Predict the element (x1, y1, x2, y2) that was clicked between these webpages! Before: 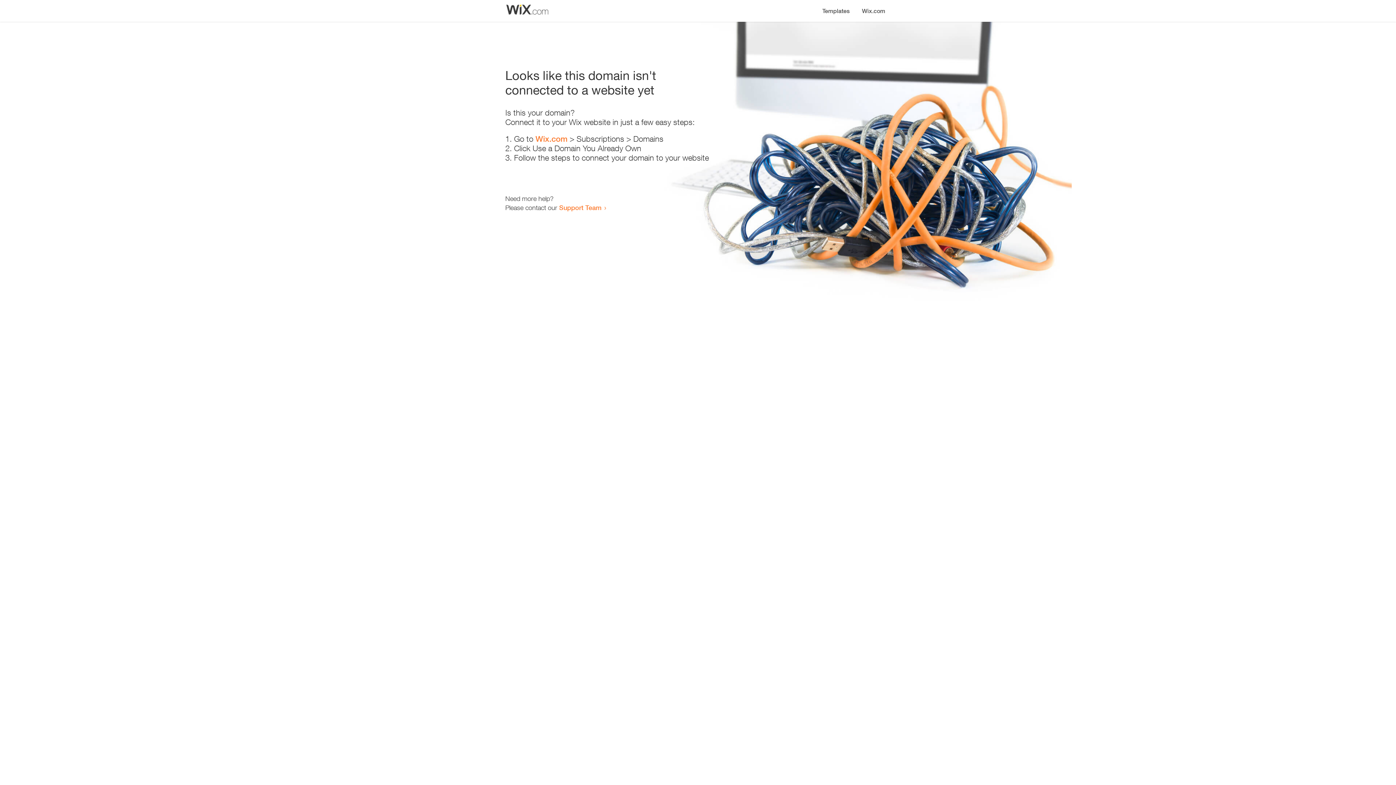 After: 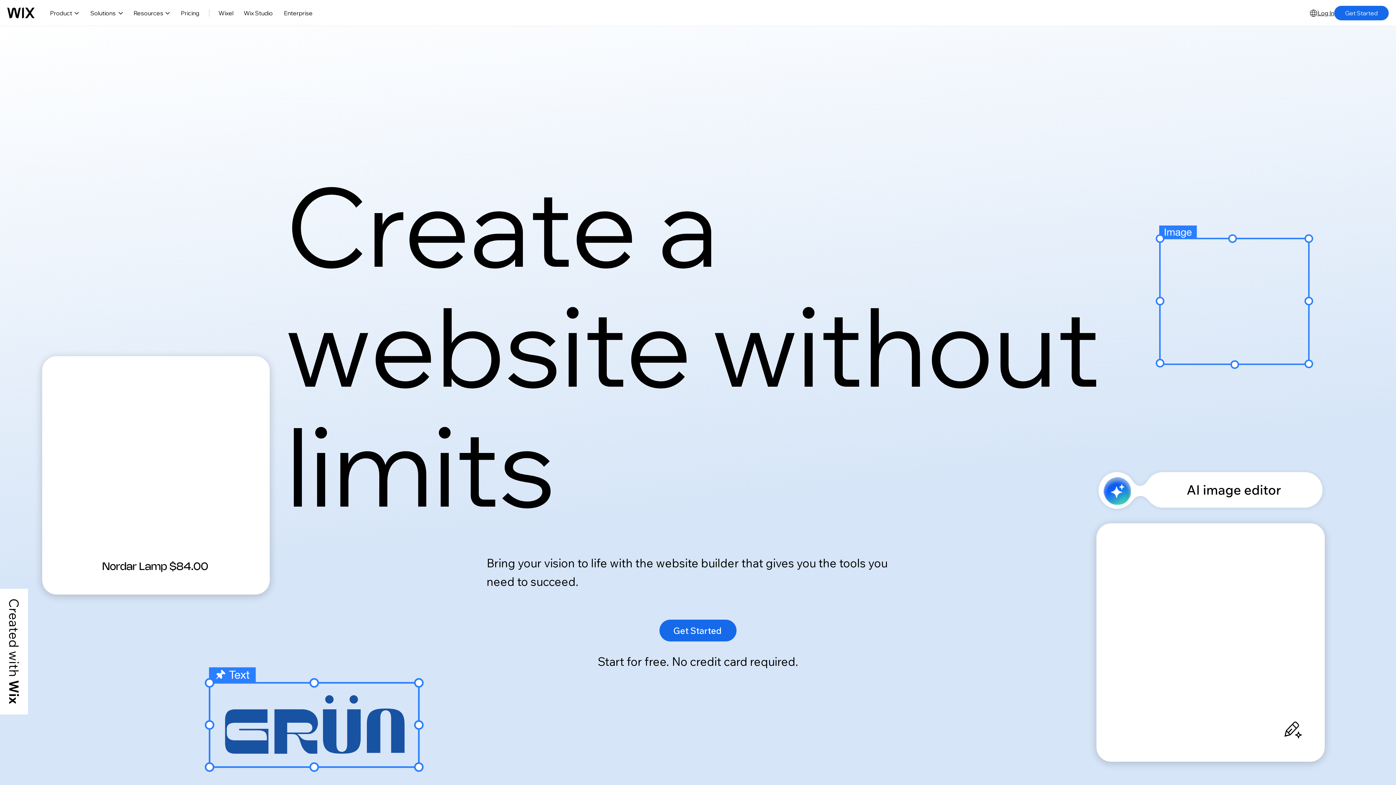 Action: label: Wix.com bbox: (535, 134, 567, 143)